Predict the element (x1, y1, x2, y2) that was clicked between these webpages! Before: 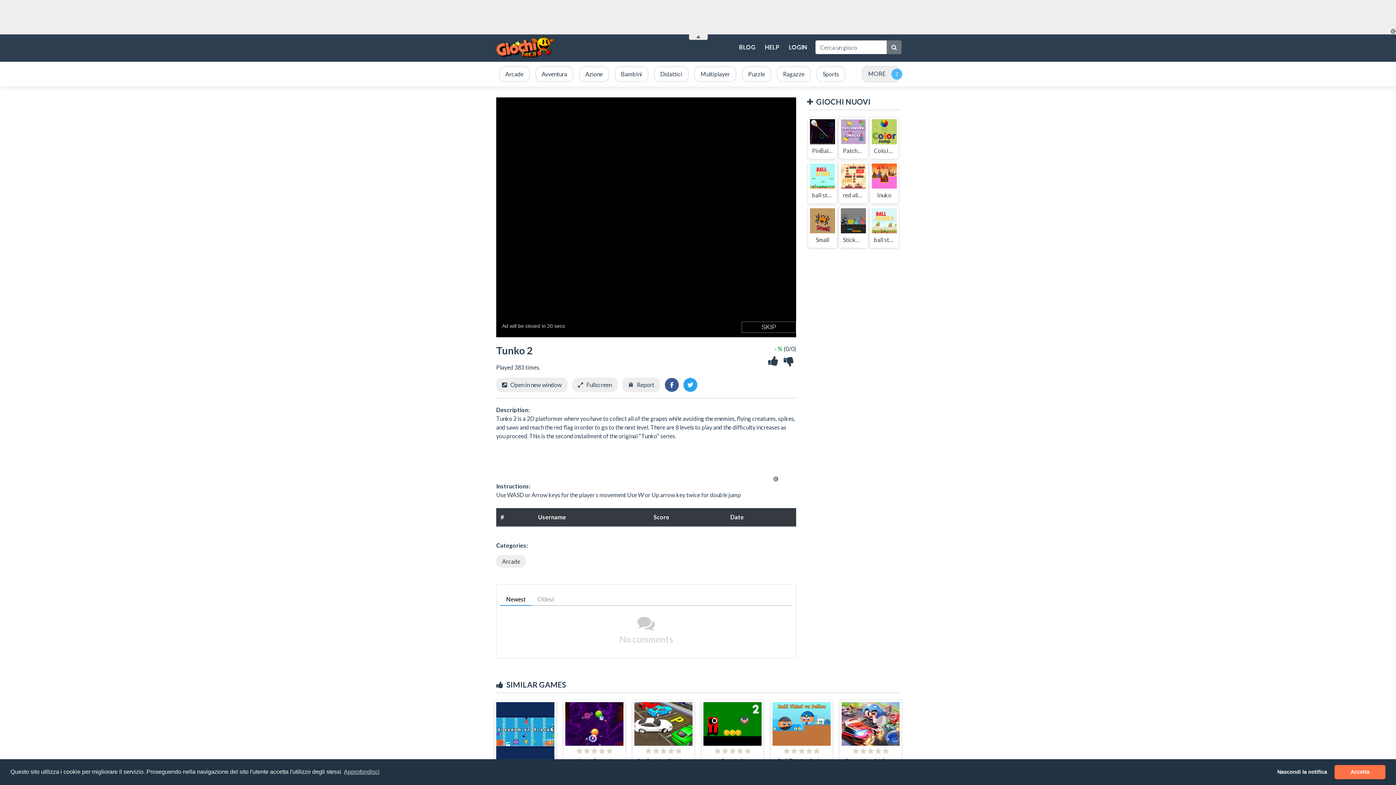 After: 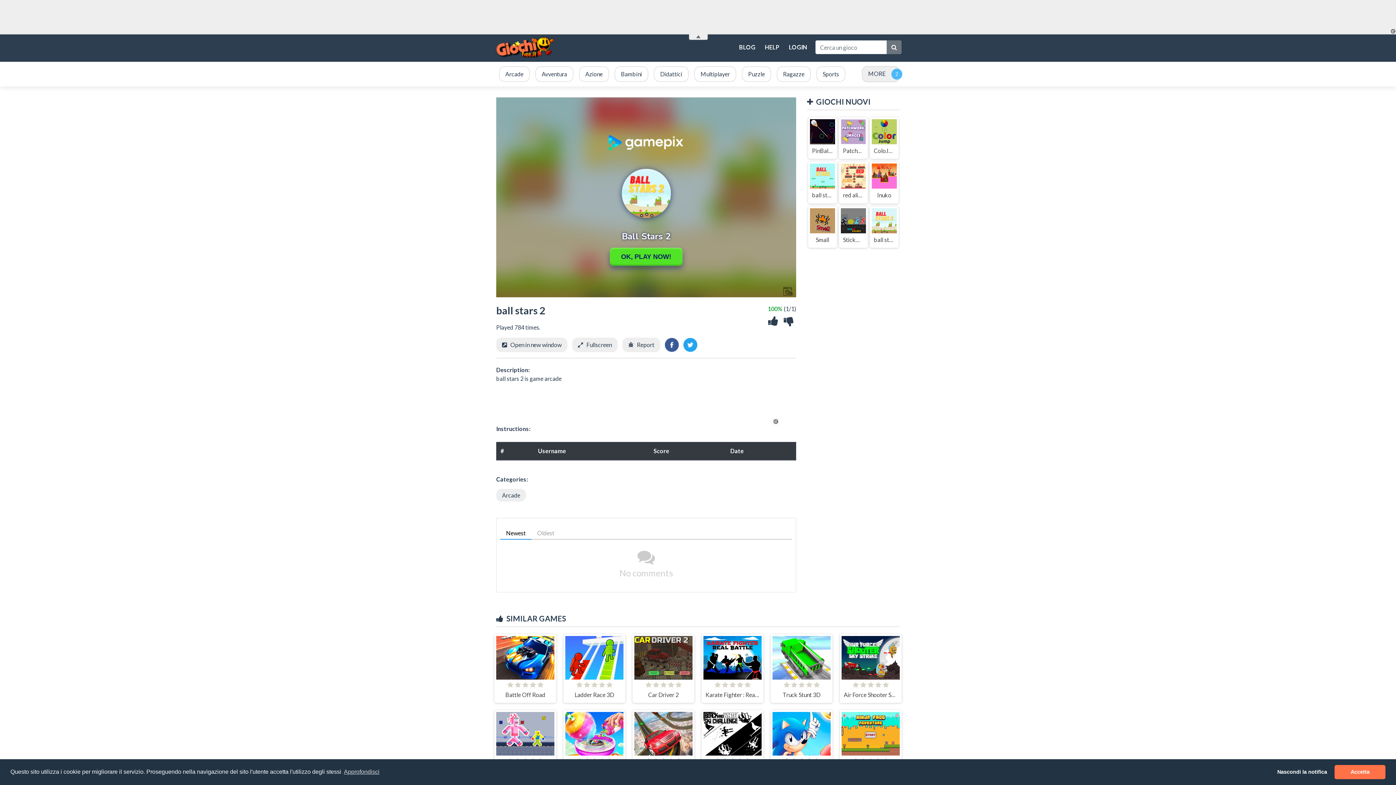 Action: label: ball stars 2 bbox: (870, 206, 898, 248)